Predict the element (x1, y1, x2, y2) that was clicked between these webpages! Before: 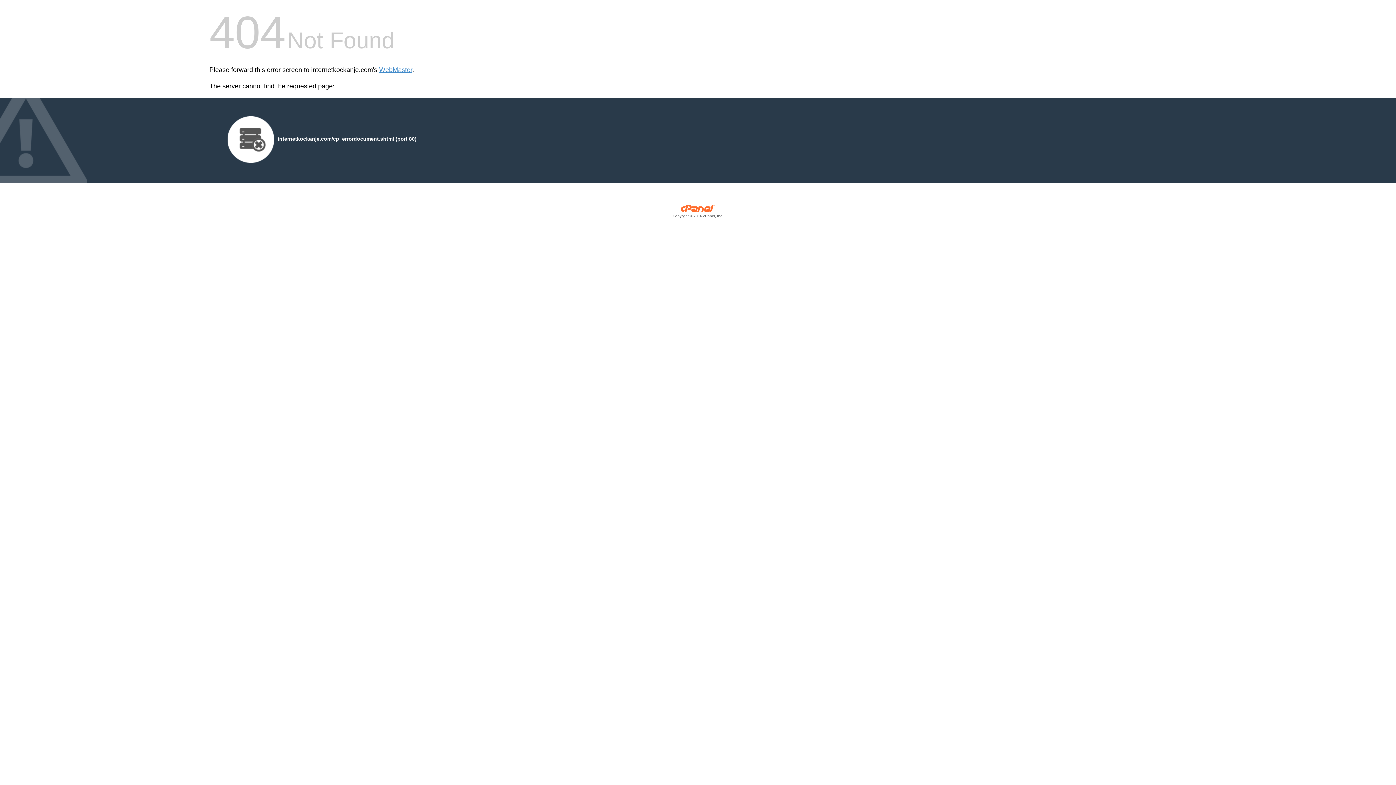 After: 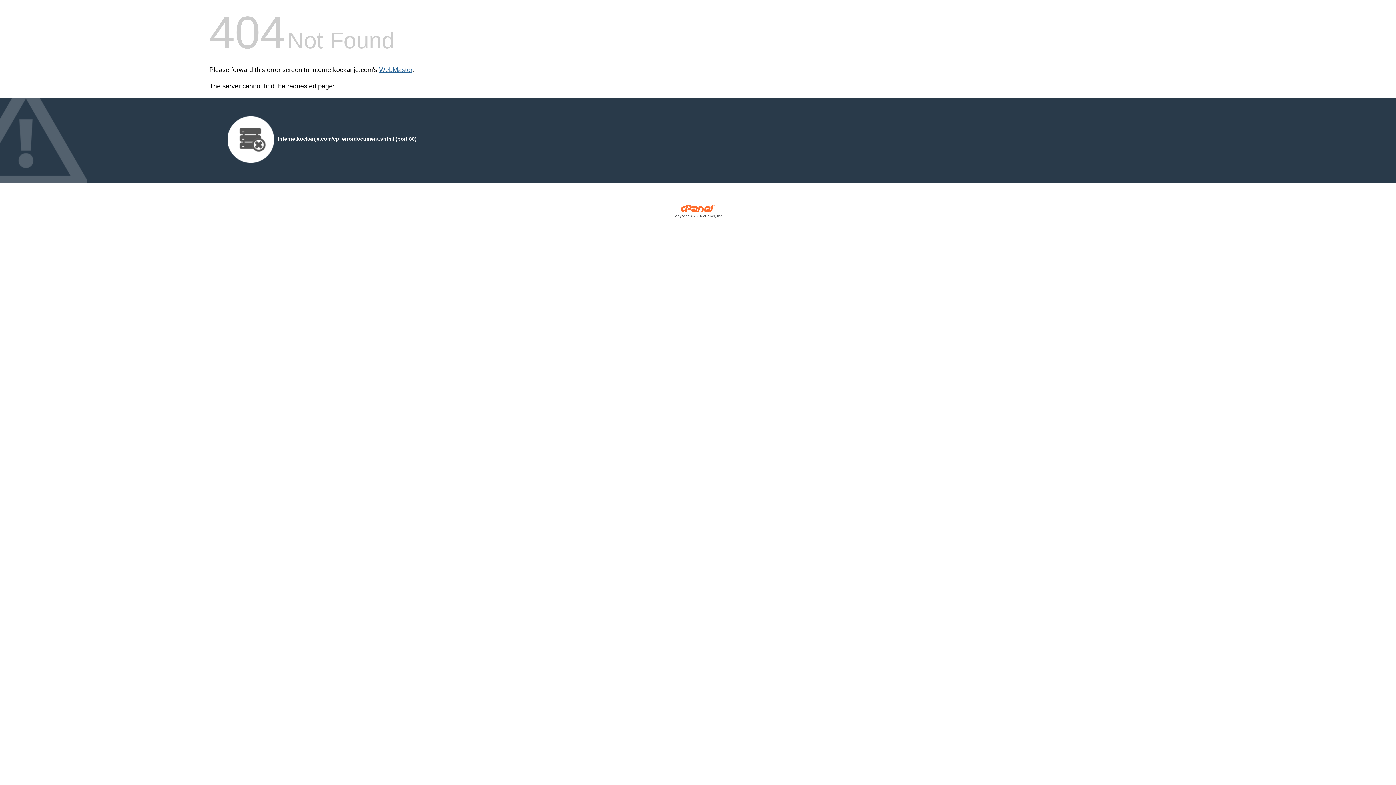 Action: bbox: (379, 66, 412, 73) label: WebMaster